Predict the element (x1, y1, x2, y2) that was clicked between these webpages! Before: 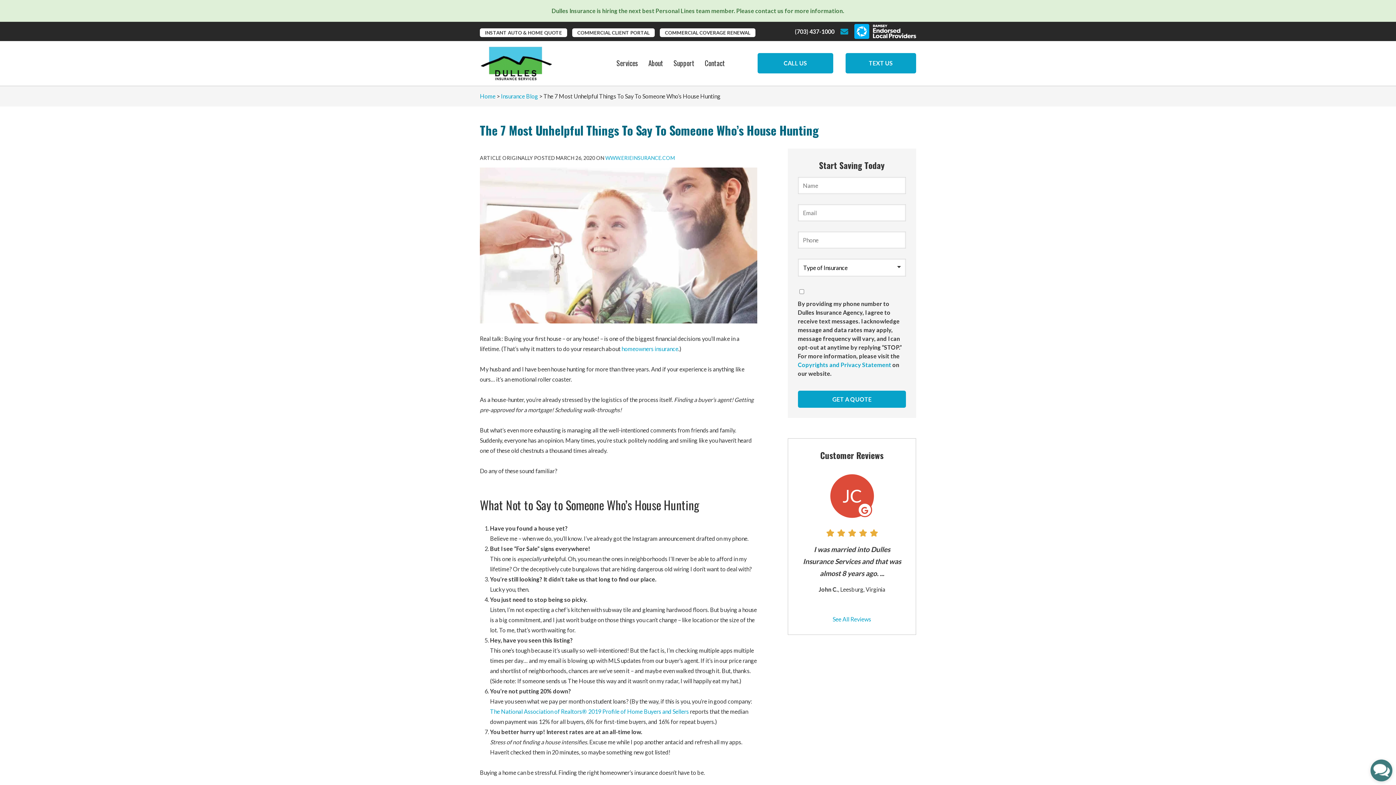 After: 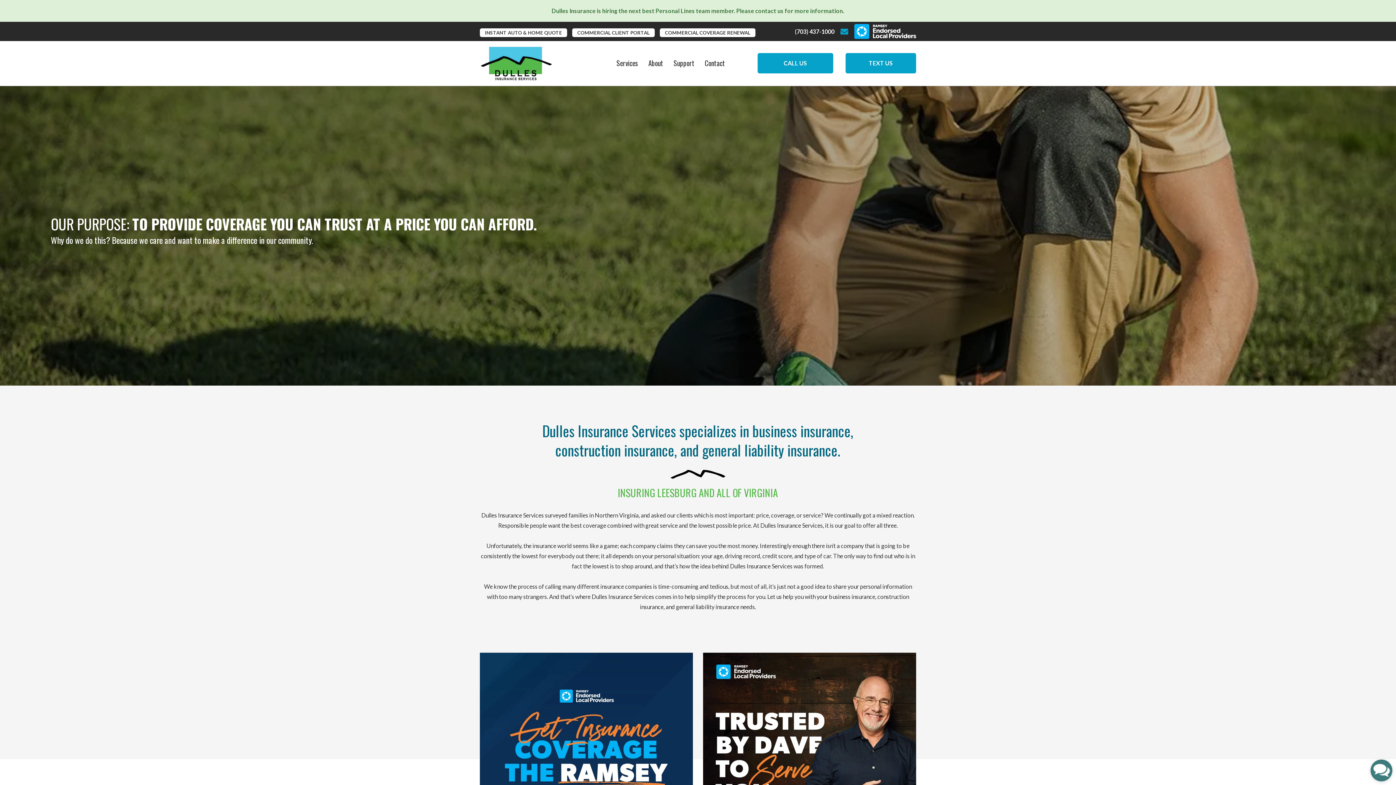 Action: bbox: (480, 92, 495, 99) label: Home